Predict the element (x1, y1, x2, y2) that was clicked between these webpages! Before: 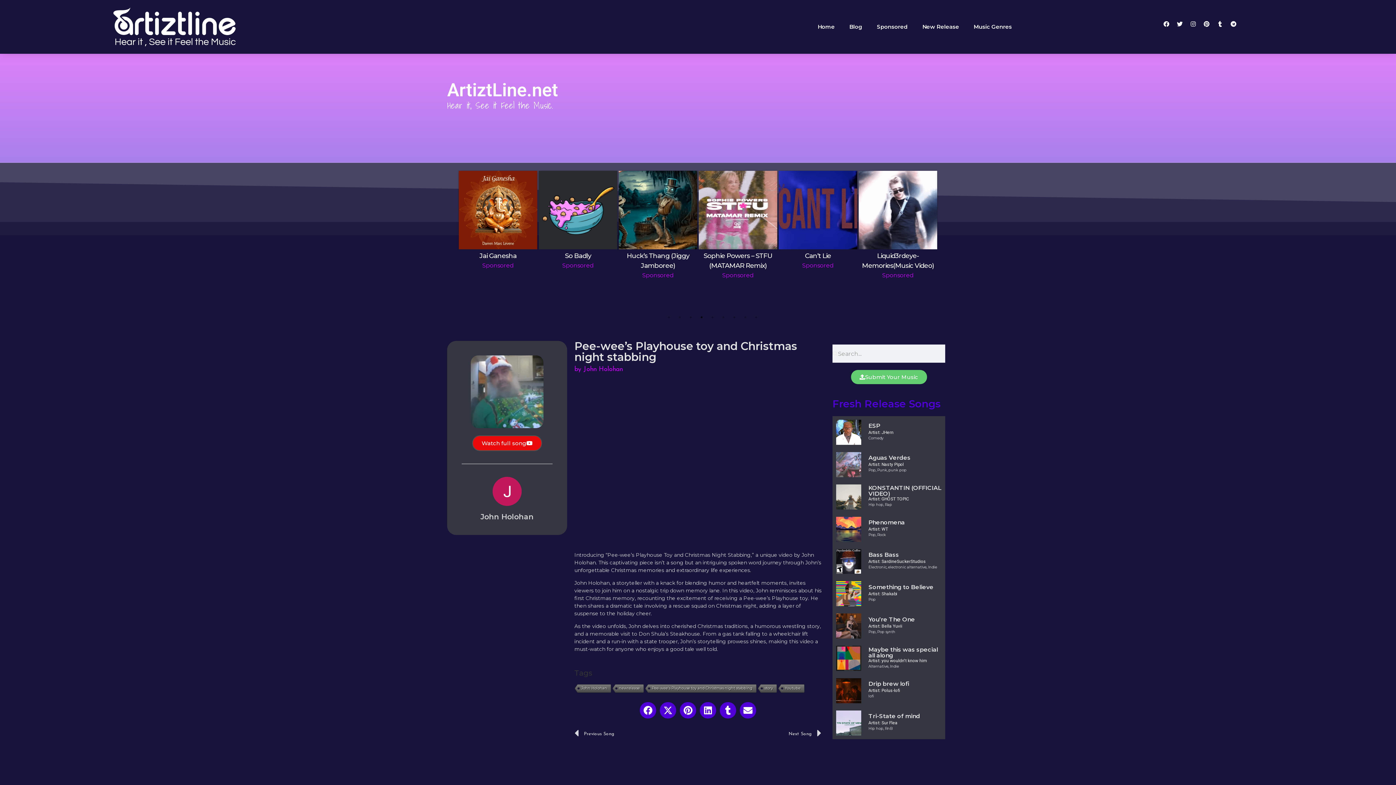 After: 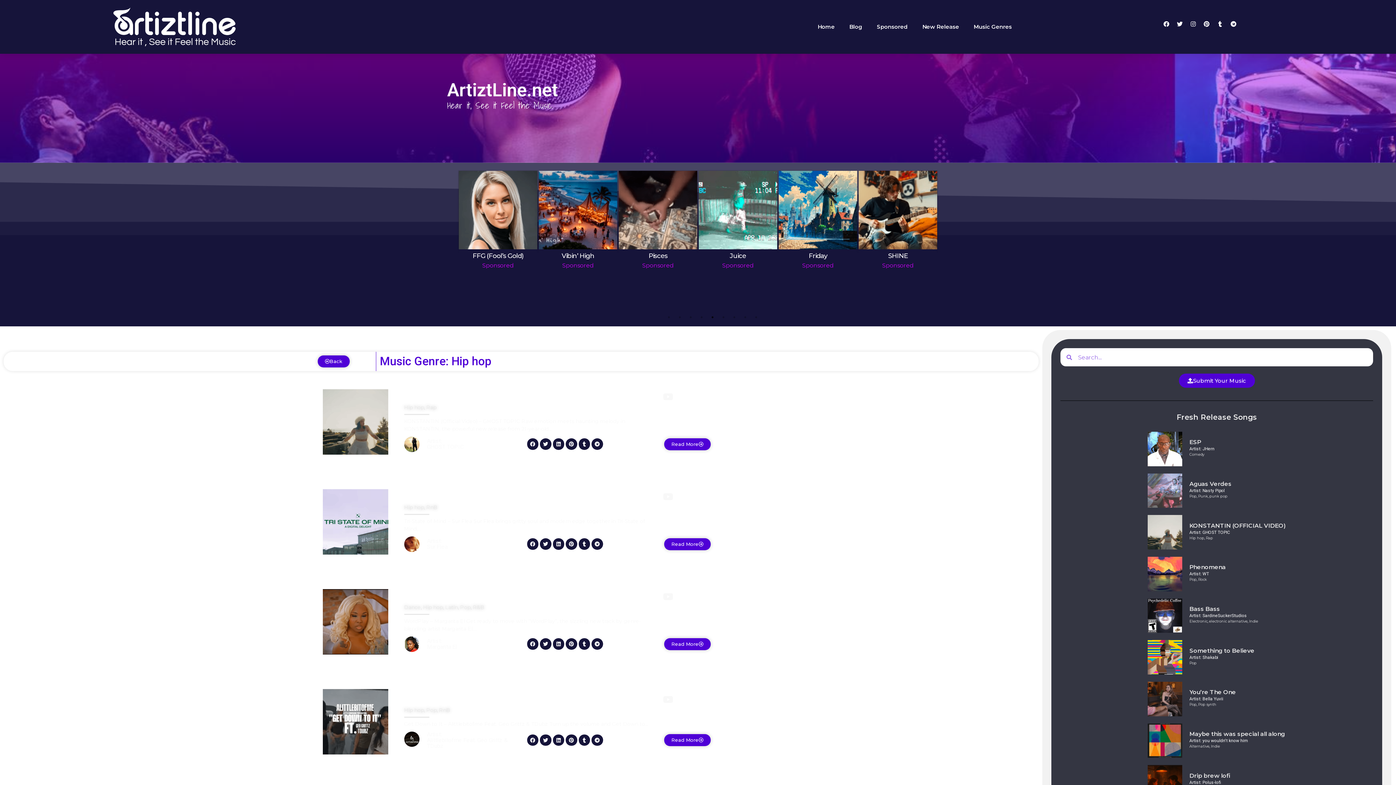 Action: label: Hip hop bbox: (868, 502, 883, 507)